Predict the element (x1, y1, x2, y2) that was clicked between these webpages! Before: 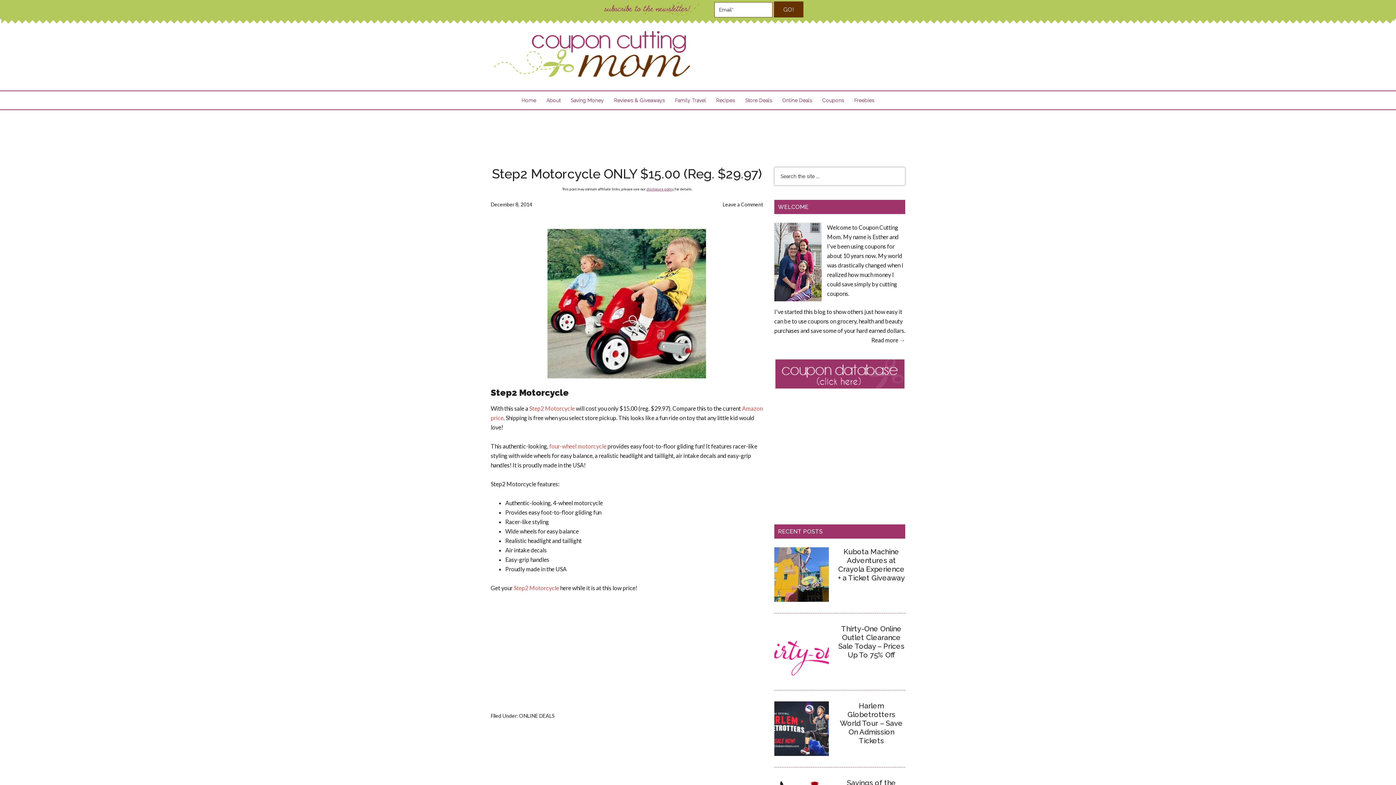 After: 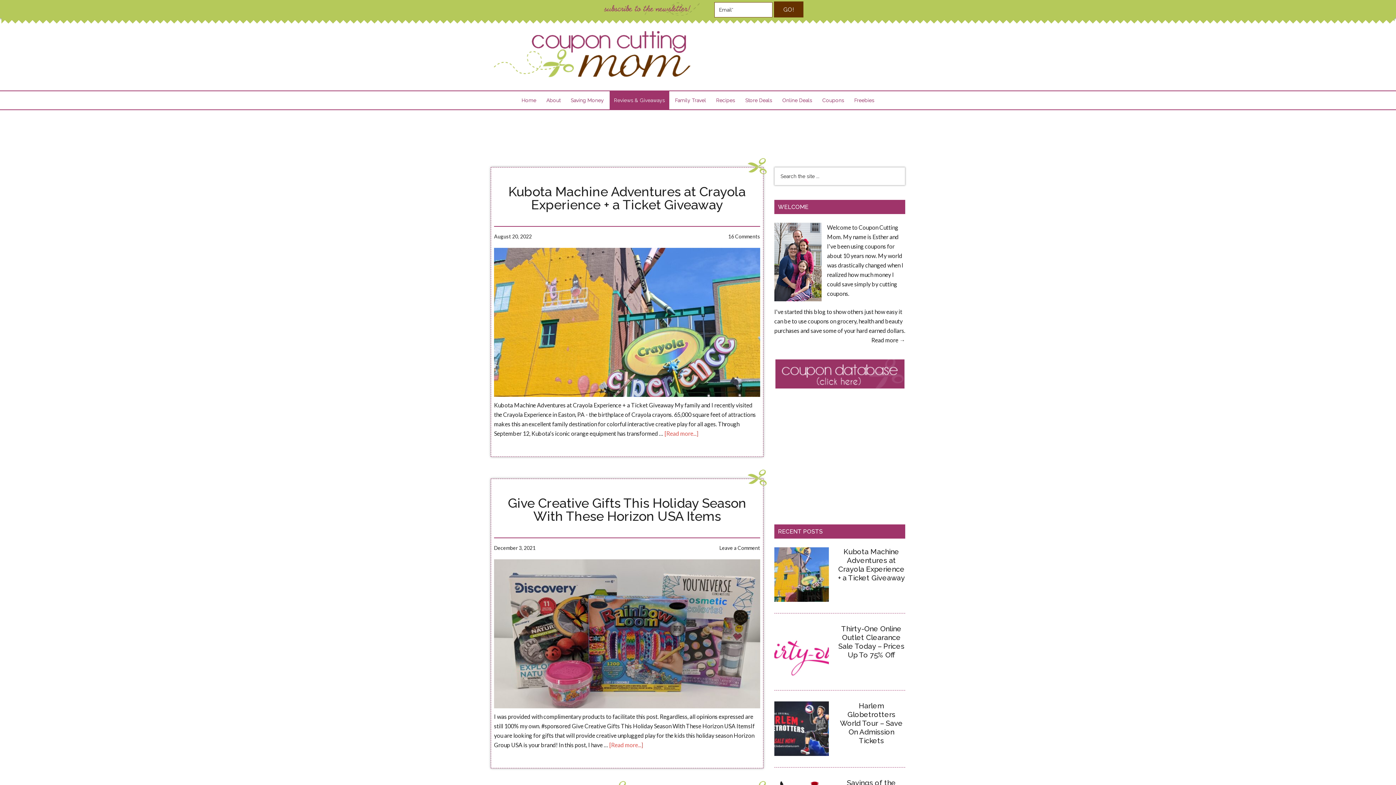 Action: bbox: (609, 91, 669, 109) label: Reviews & Giveaways